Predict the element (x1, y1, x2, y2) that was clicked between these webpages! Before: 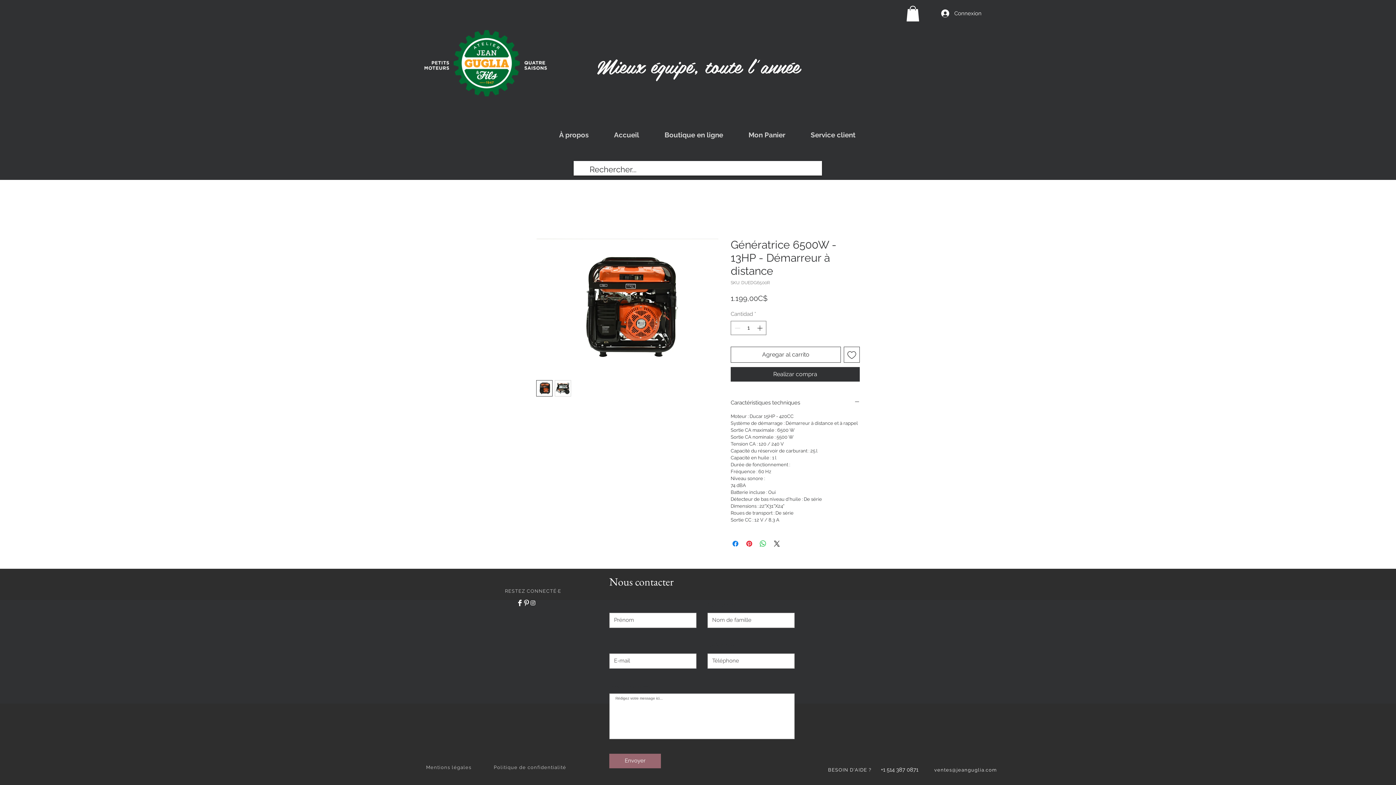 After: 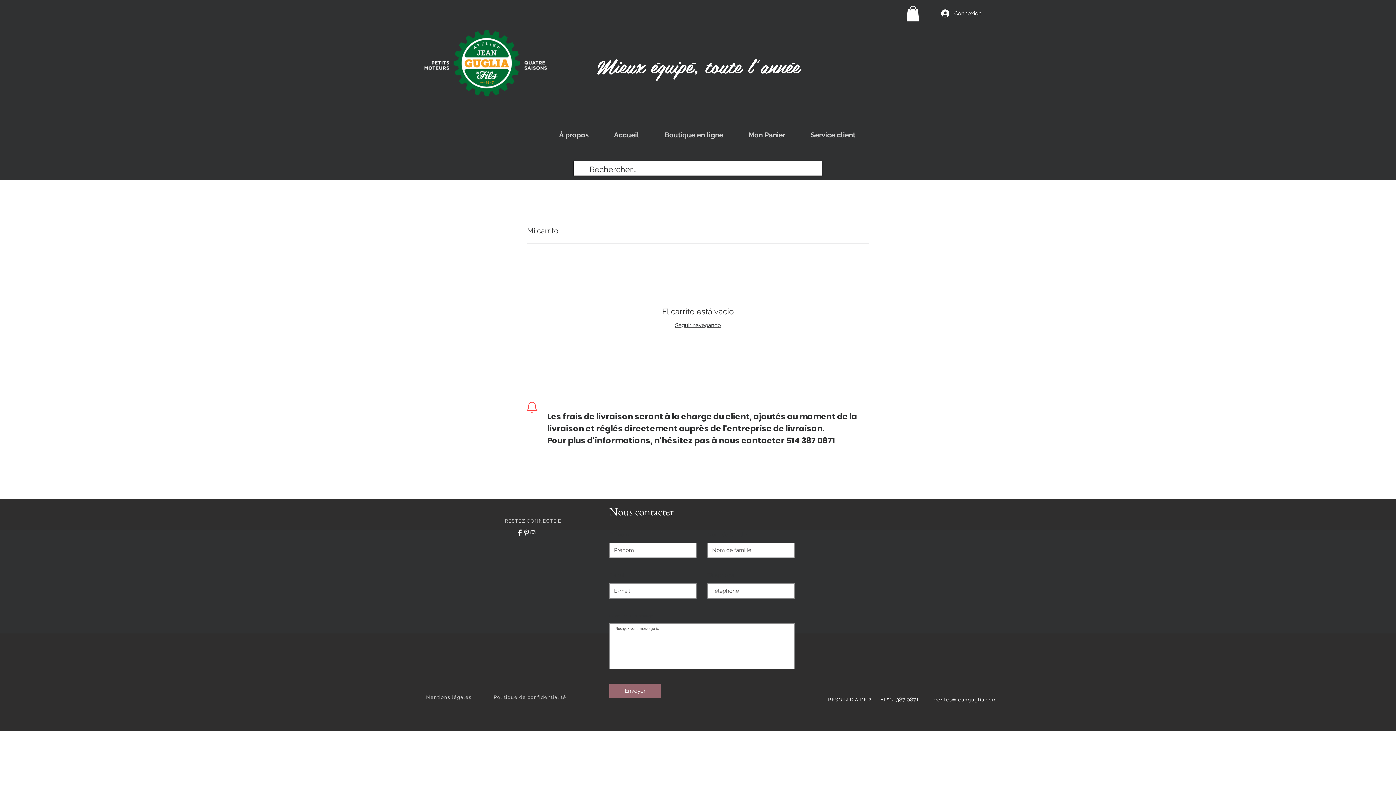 Action: bbox: (729, 110, 790, 158) label: Mon Panier